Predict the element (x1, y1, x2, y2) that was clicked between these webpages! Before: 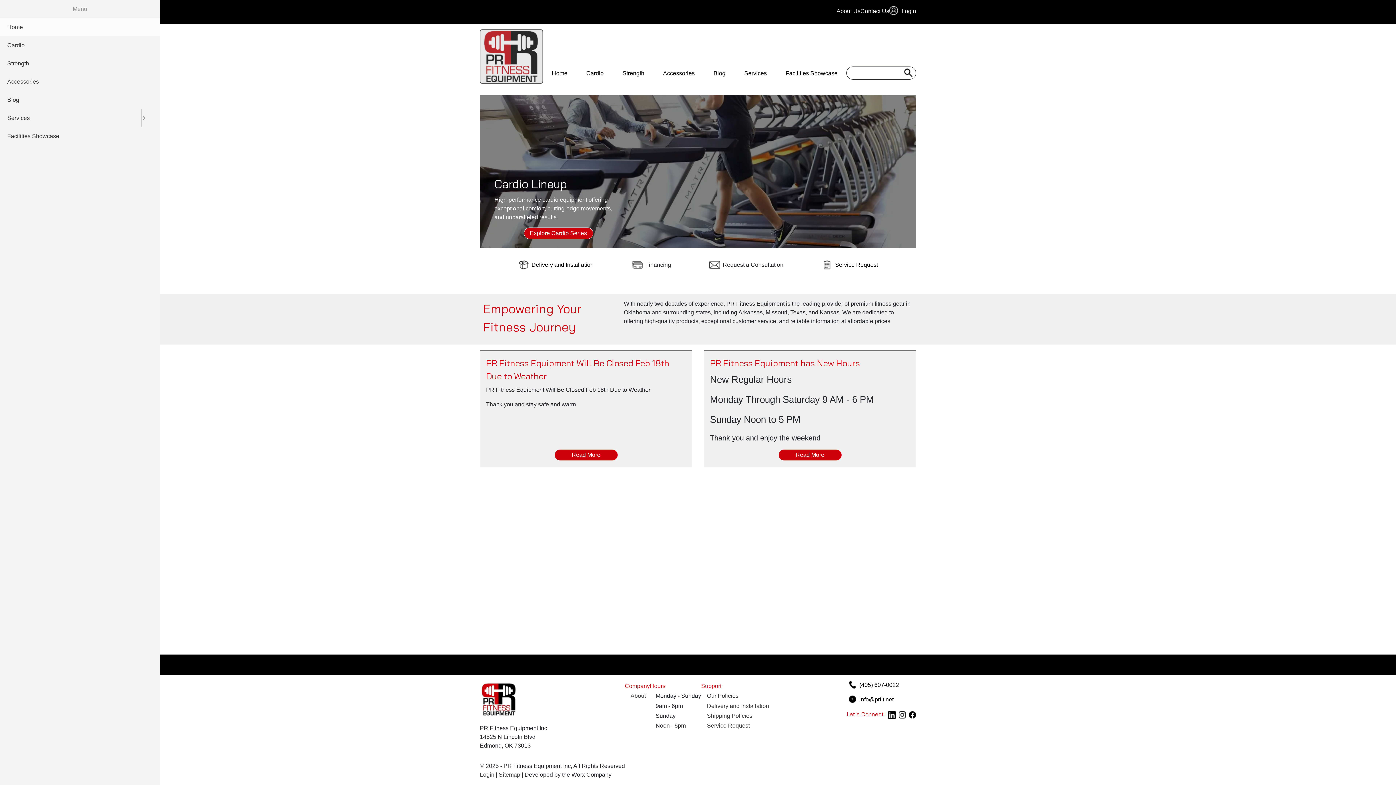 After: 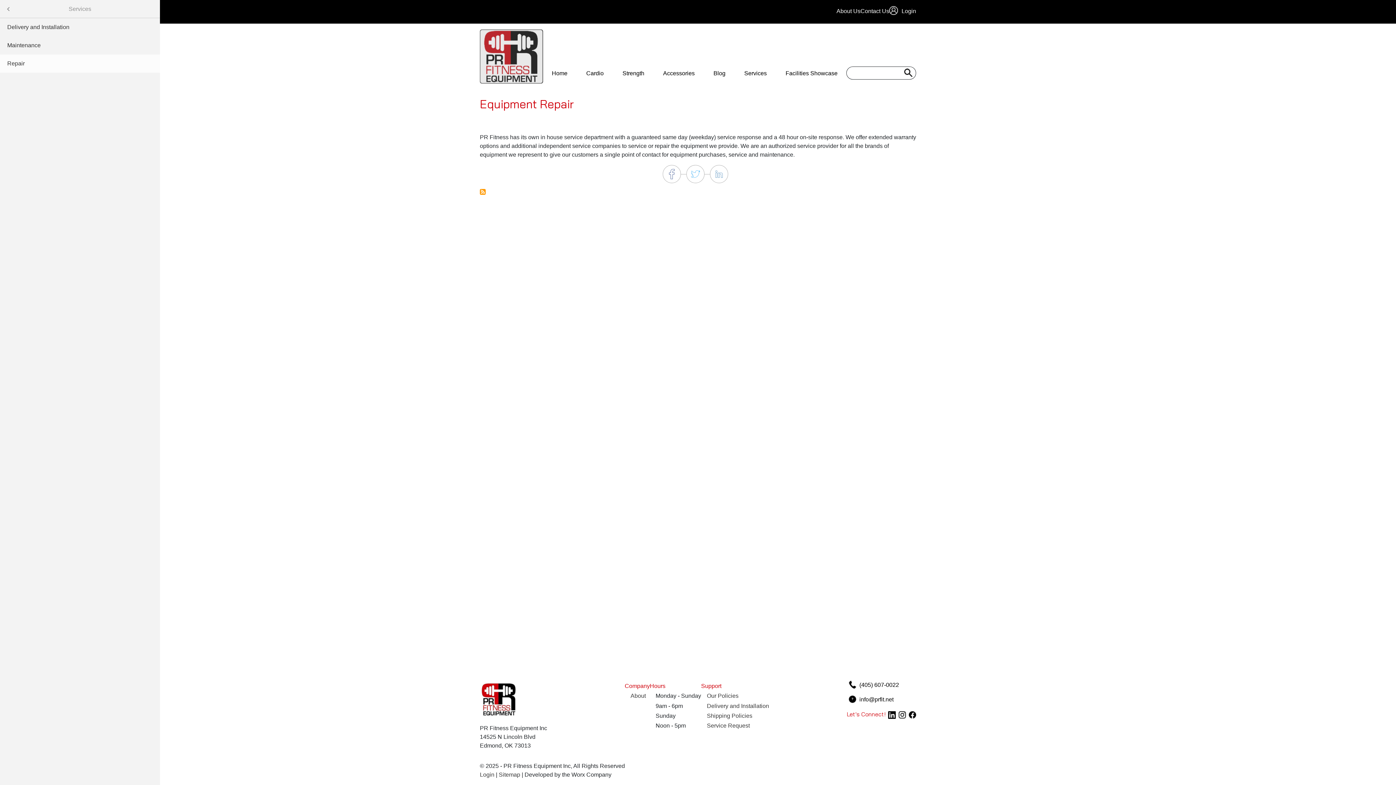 Action: bbox: (835, 261, 878, 268) label: Service Request